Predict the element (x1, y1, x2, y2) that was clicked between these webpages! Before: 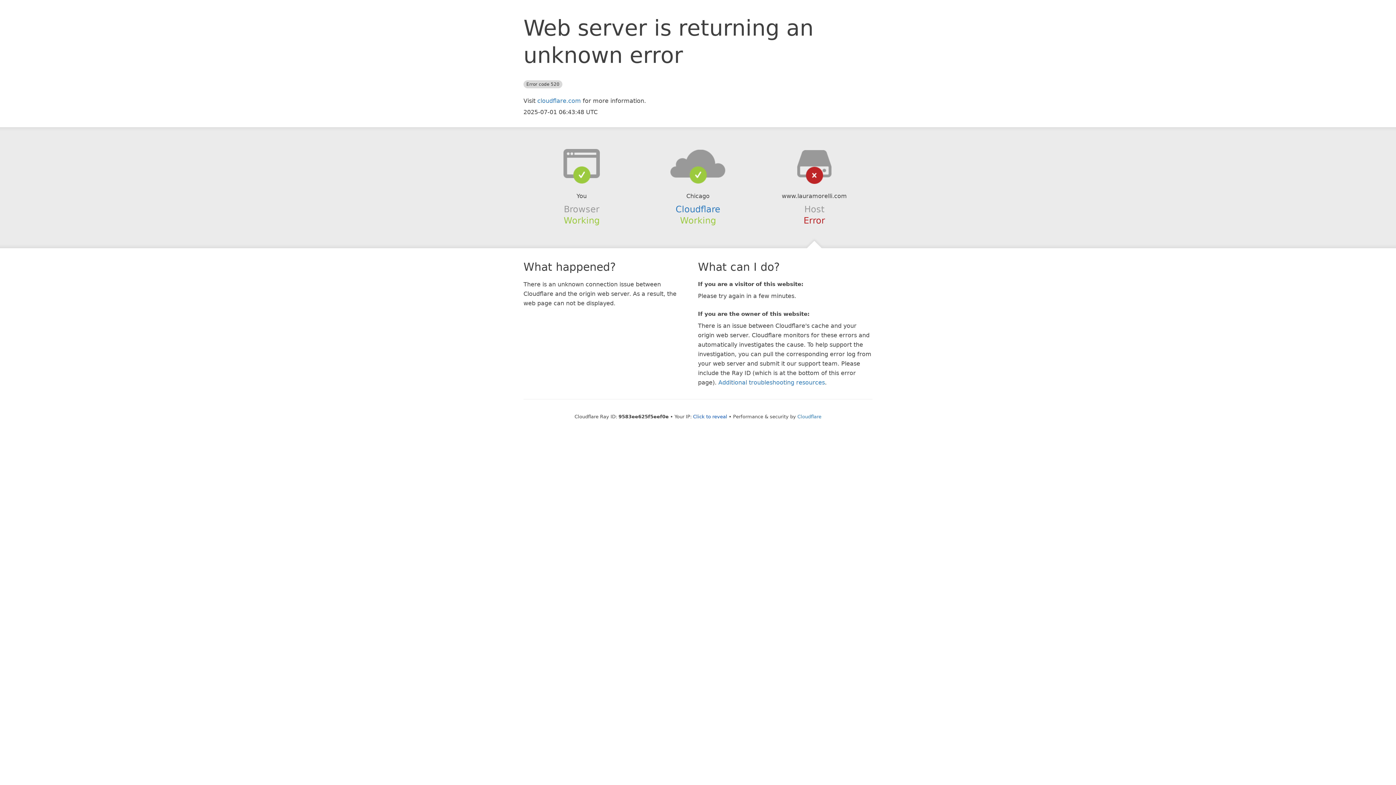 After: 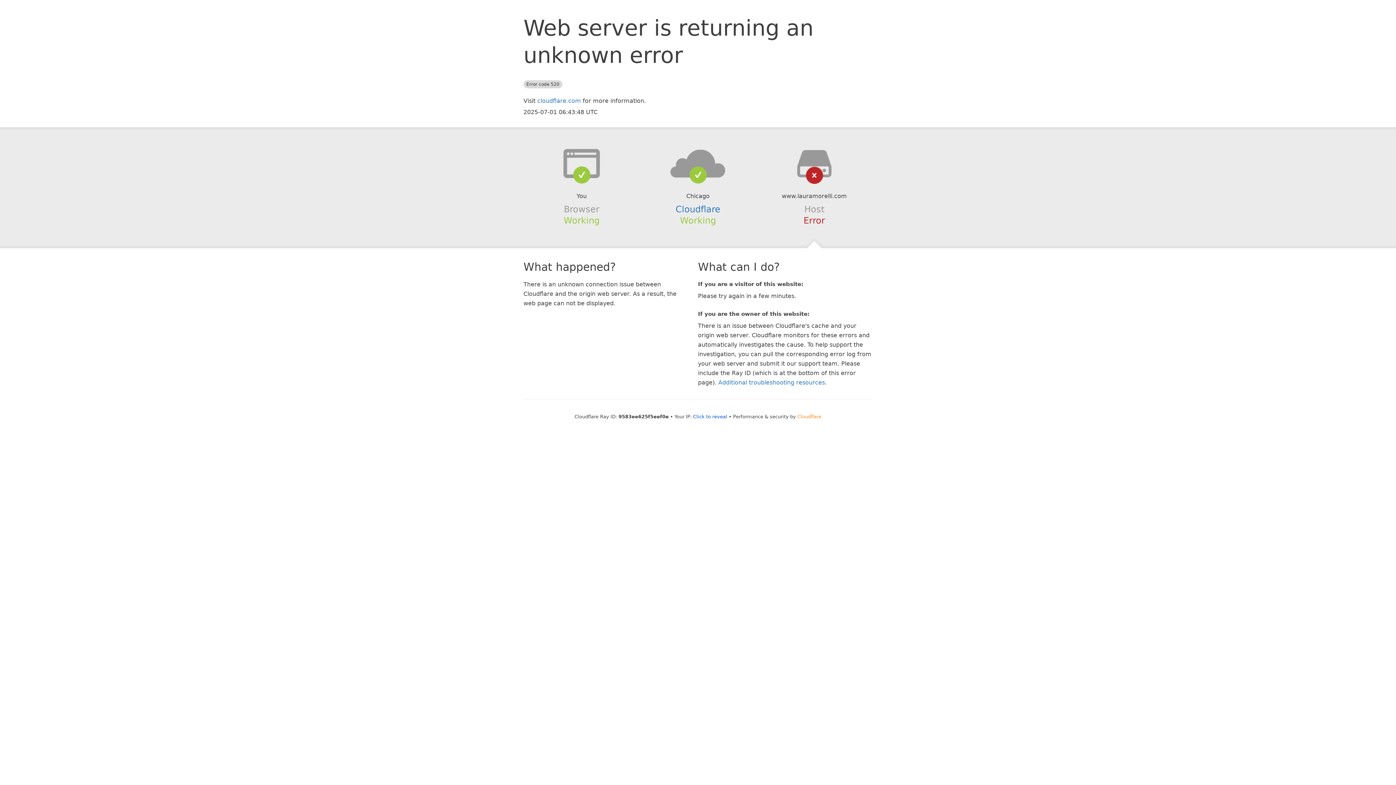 Action: bbox: (797, 414, 821, 419) label: Cloudflare